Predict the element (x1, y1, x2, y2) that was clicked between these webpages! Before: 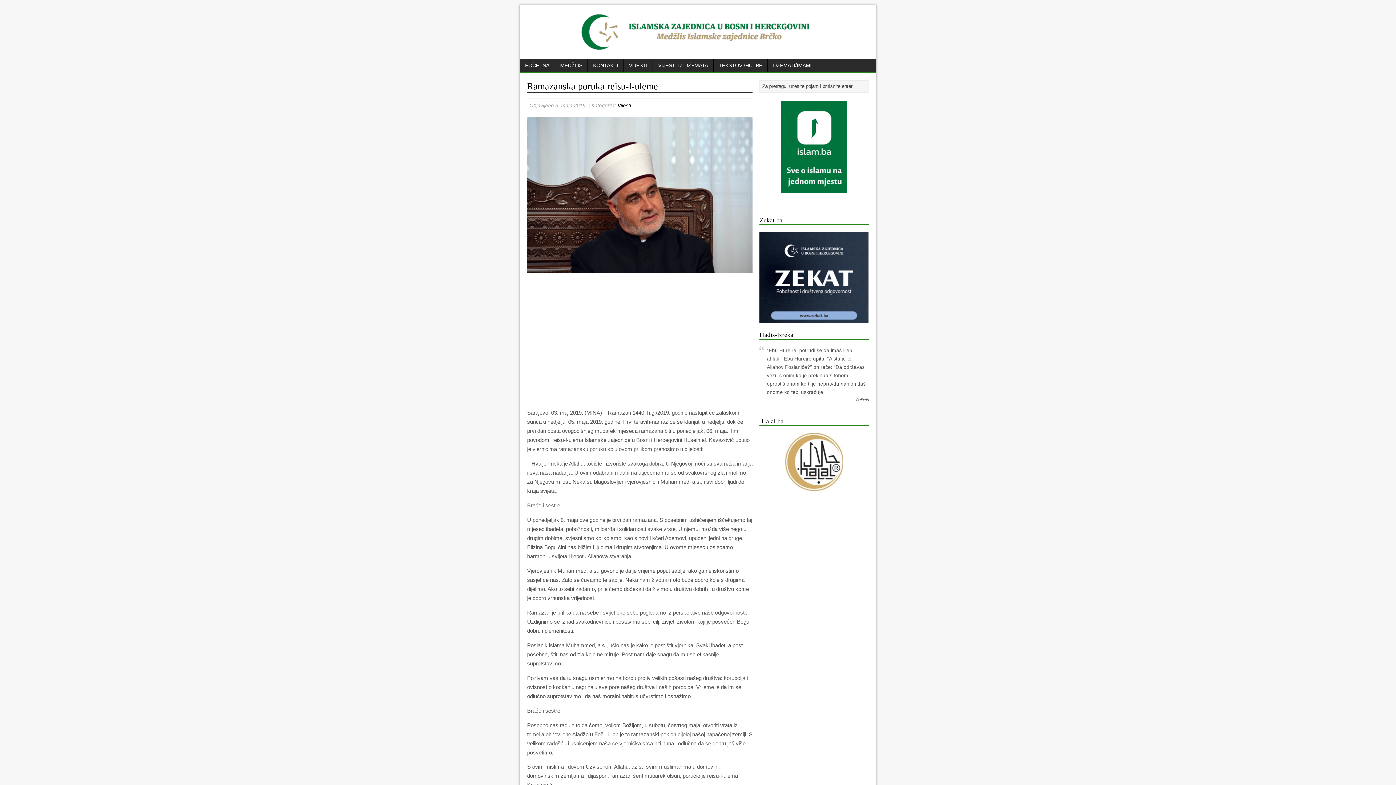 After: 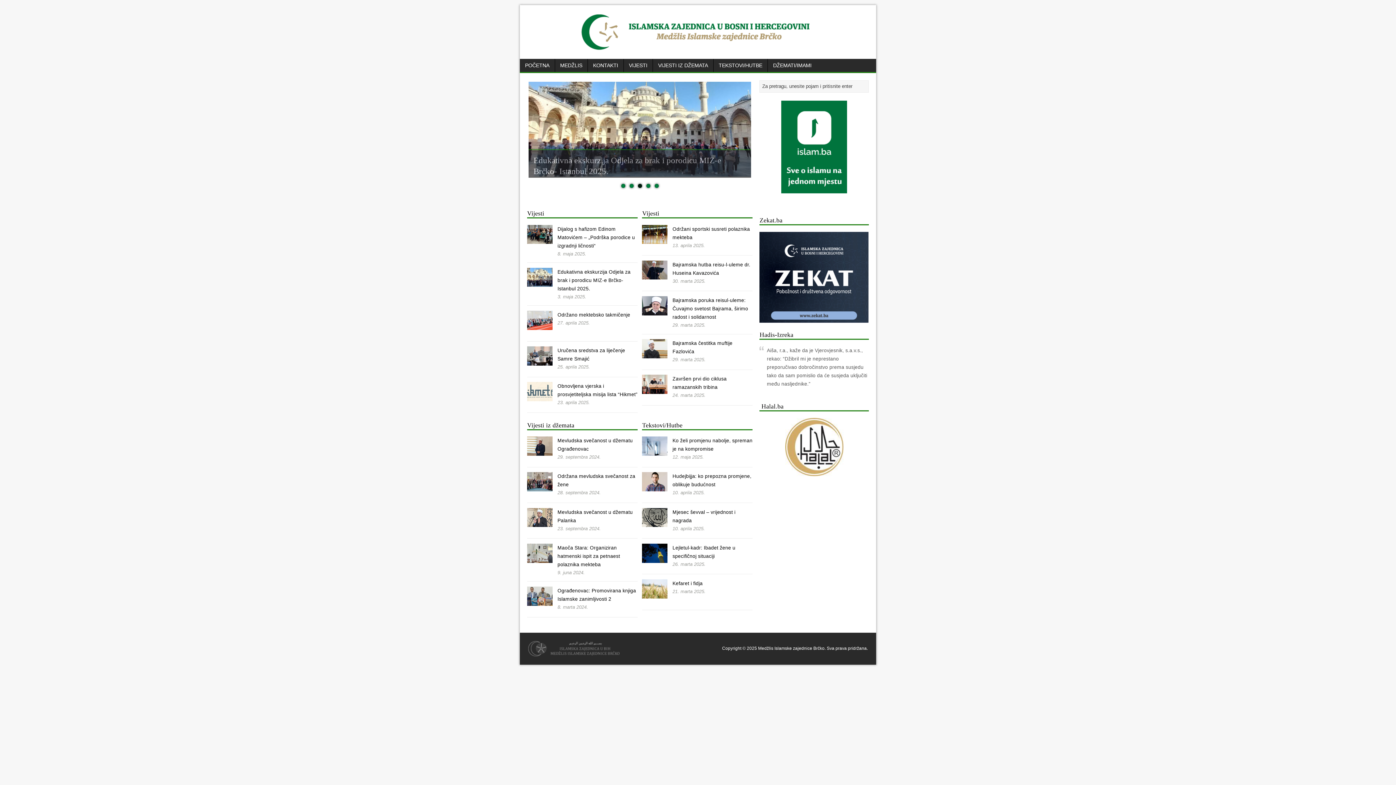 Action: label: POČETNA bbox: (520, 59, 554, 72)